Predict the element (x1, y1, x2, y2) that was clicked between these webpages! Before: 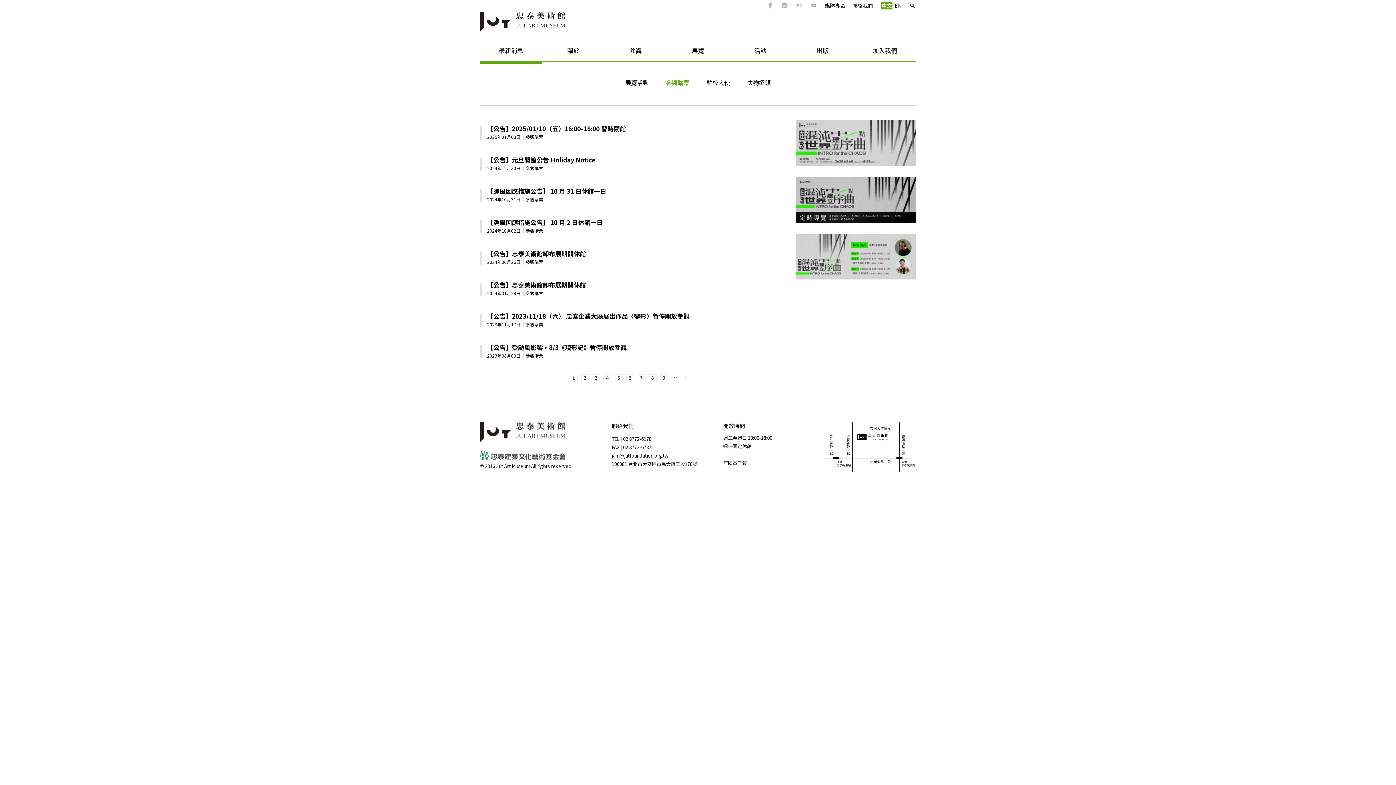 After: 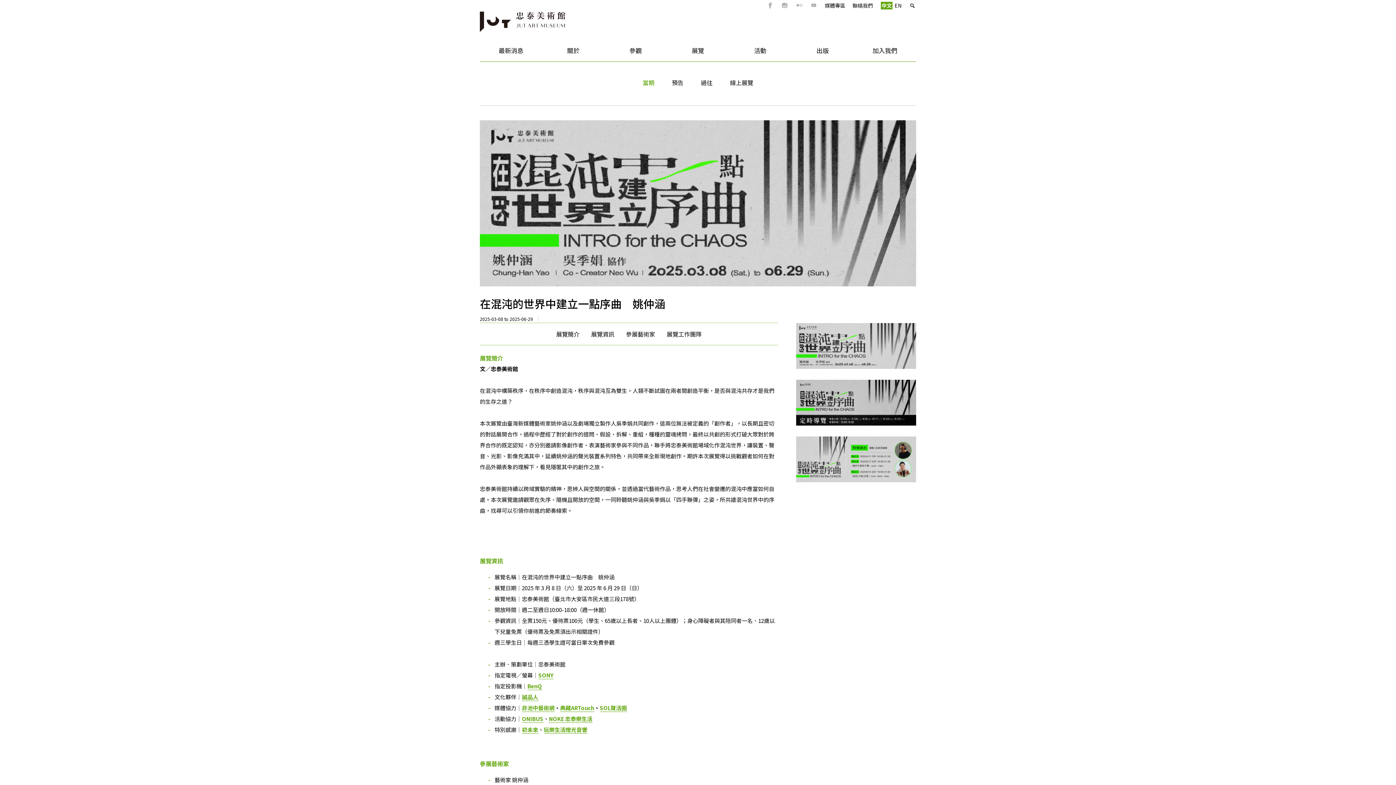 Action: bbox: (796, 120, 916, 166)